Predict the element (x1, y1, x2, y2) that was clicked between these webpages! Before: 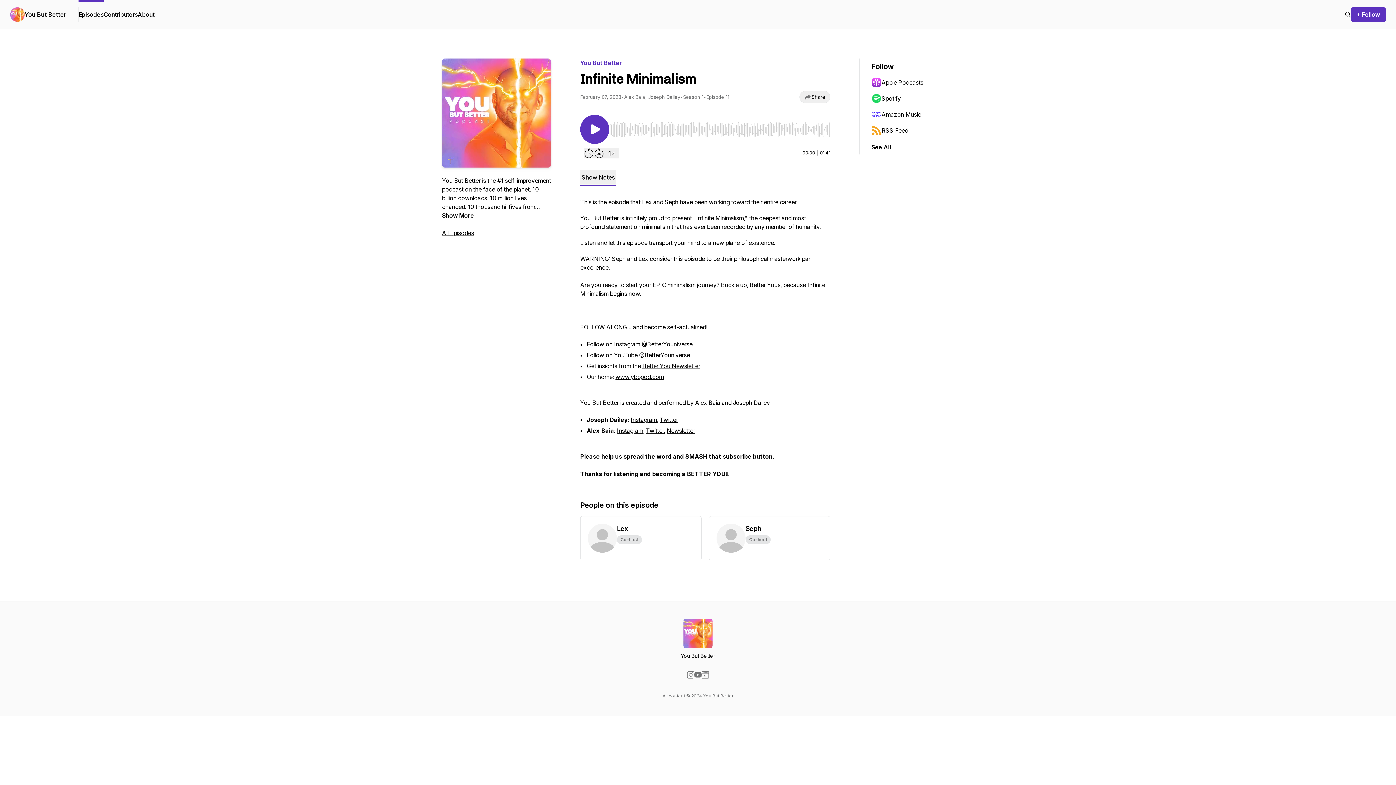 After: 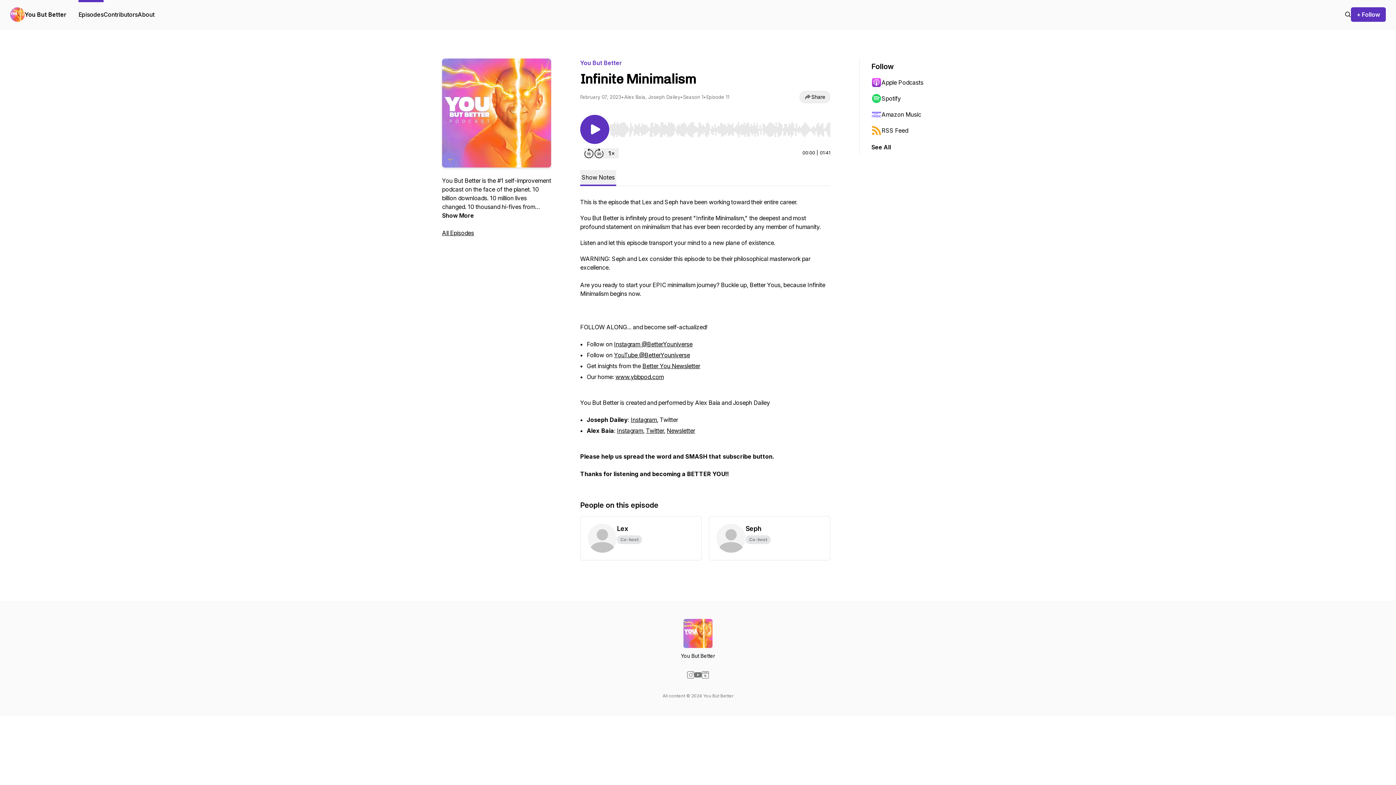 Action: bbox: (660, 416, 678, 423) label: Twitter